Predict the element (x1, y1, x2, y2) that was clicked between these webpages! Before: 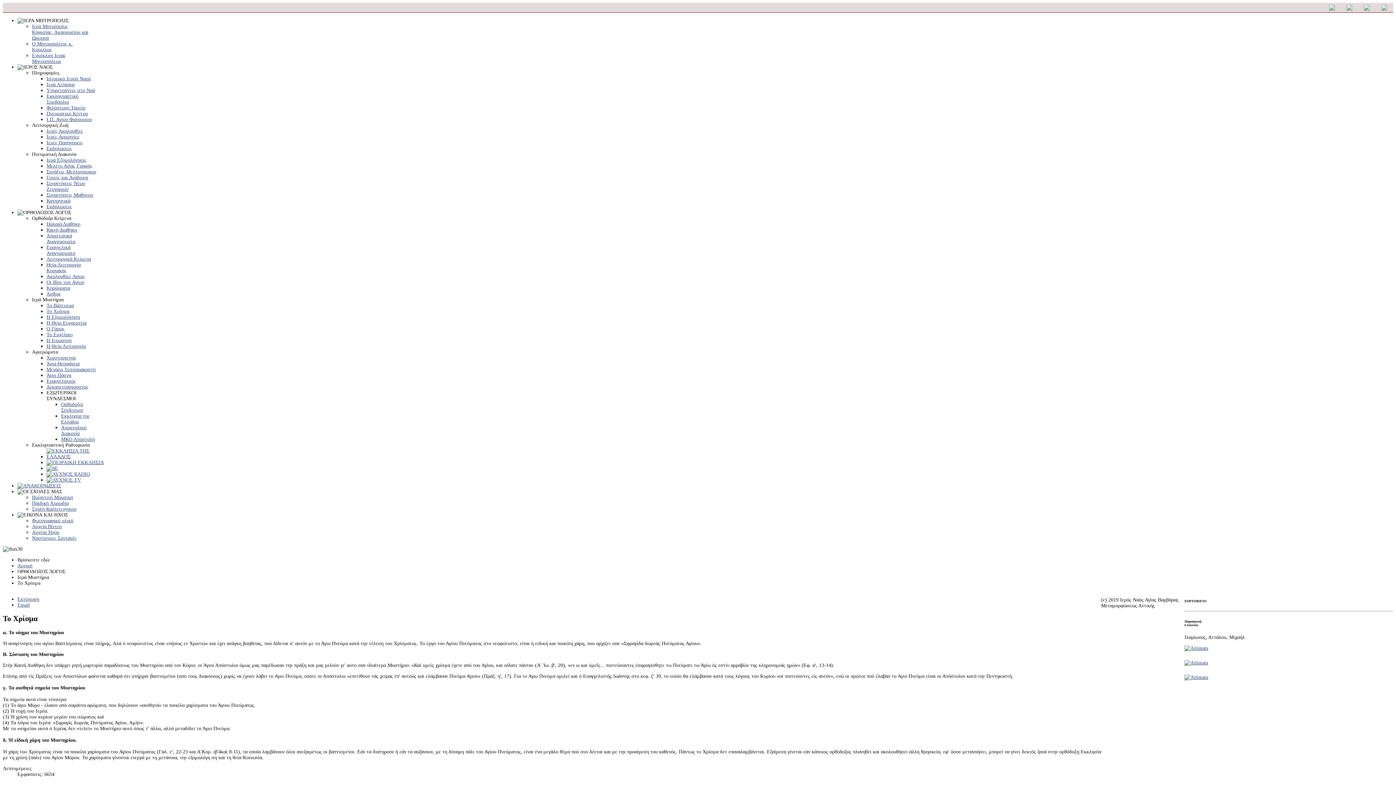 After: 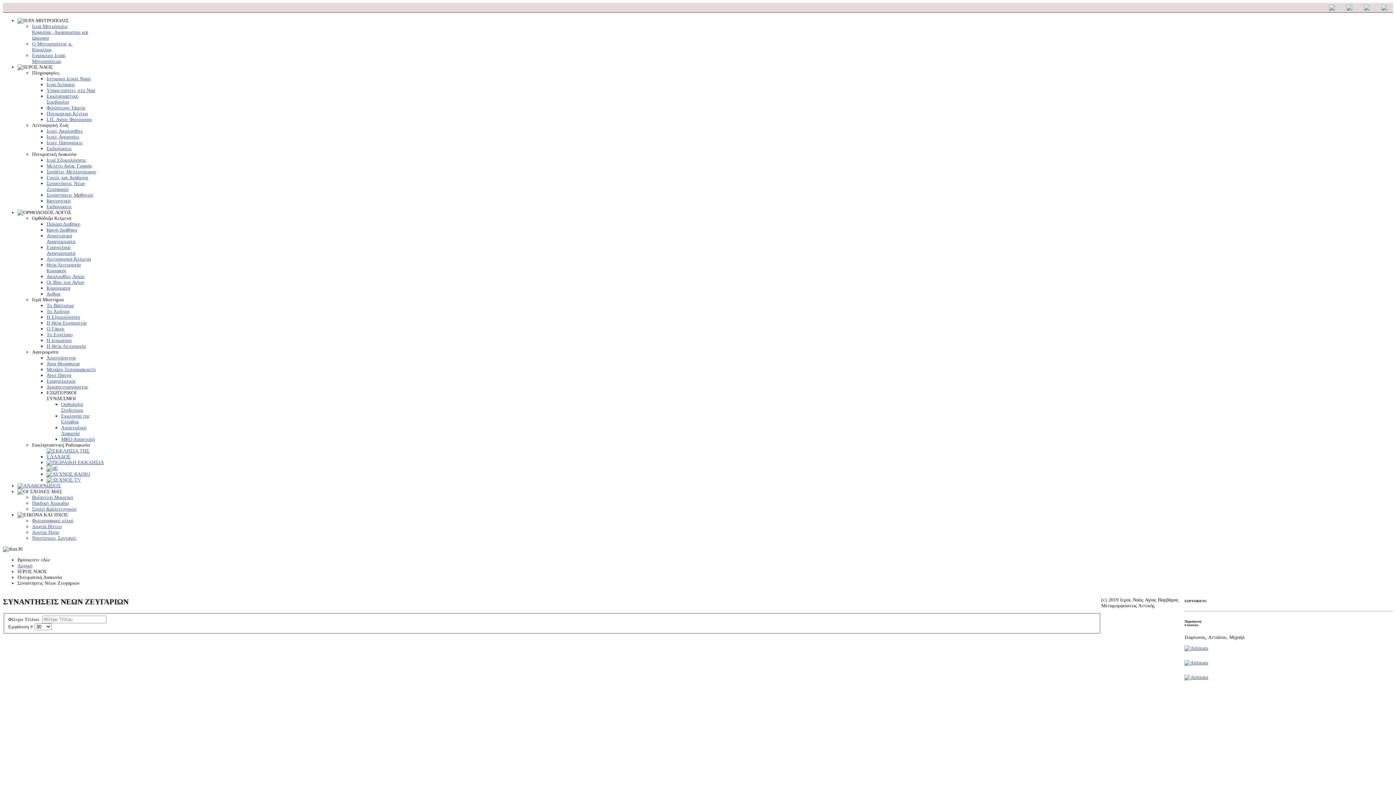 Action: label: Συναντήσεις Νέων Ζευγαριών bbox: (46, 180, 85, 192)